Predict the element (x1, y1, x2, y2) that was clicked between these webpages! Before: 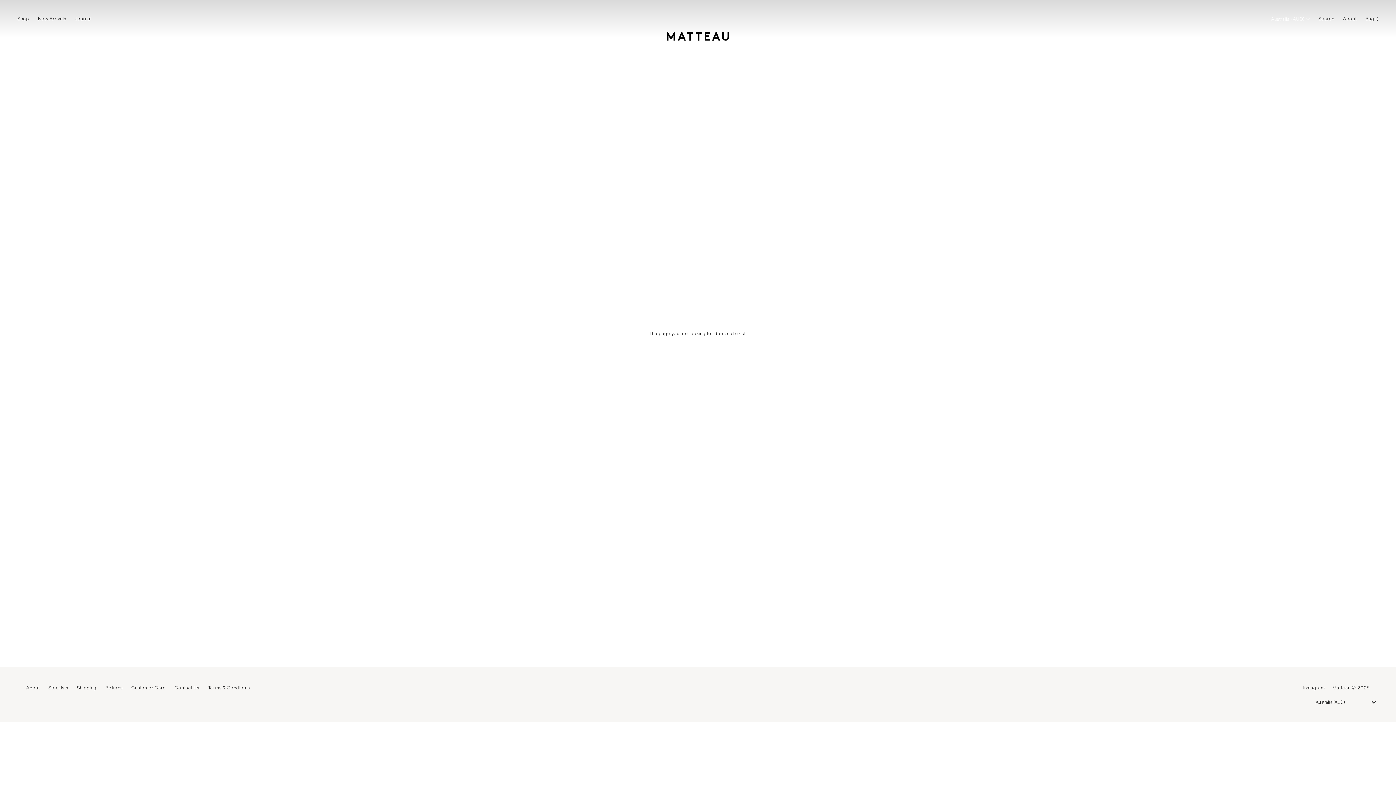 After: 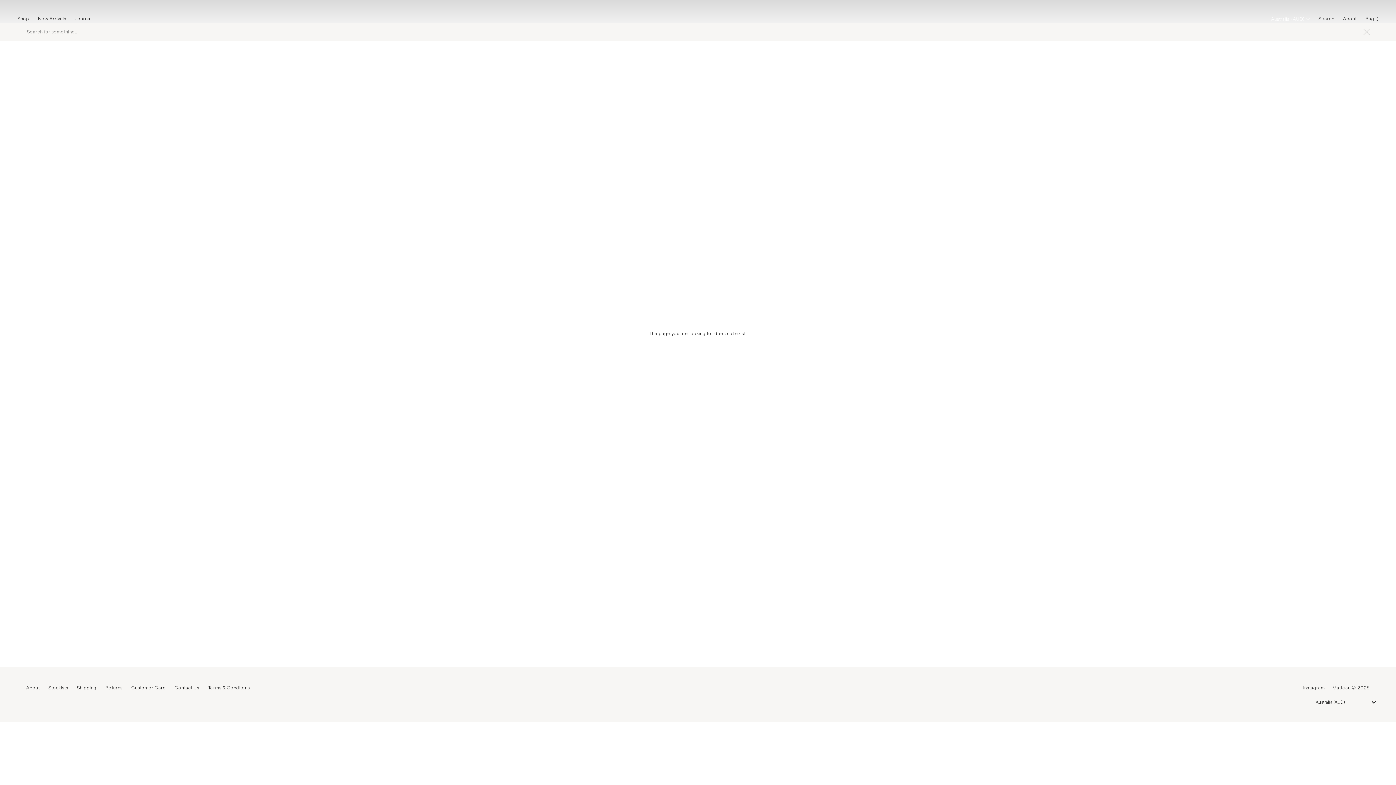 Action: bbox: (1318, 15, 1334, 22) label: Search